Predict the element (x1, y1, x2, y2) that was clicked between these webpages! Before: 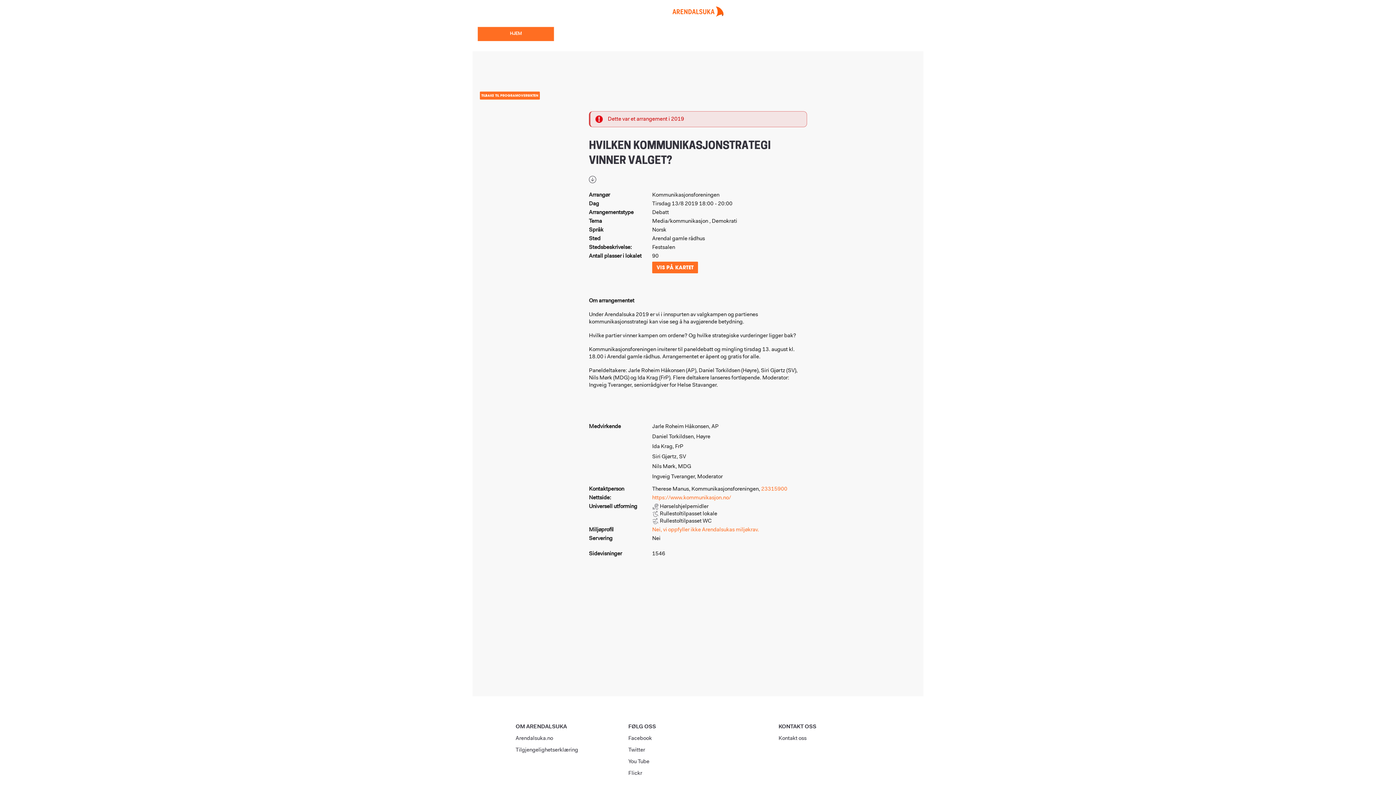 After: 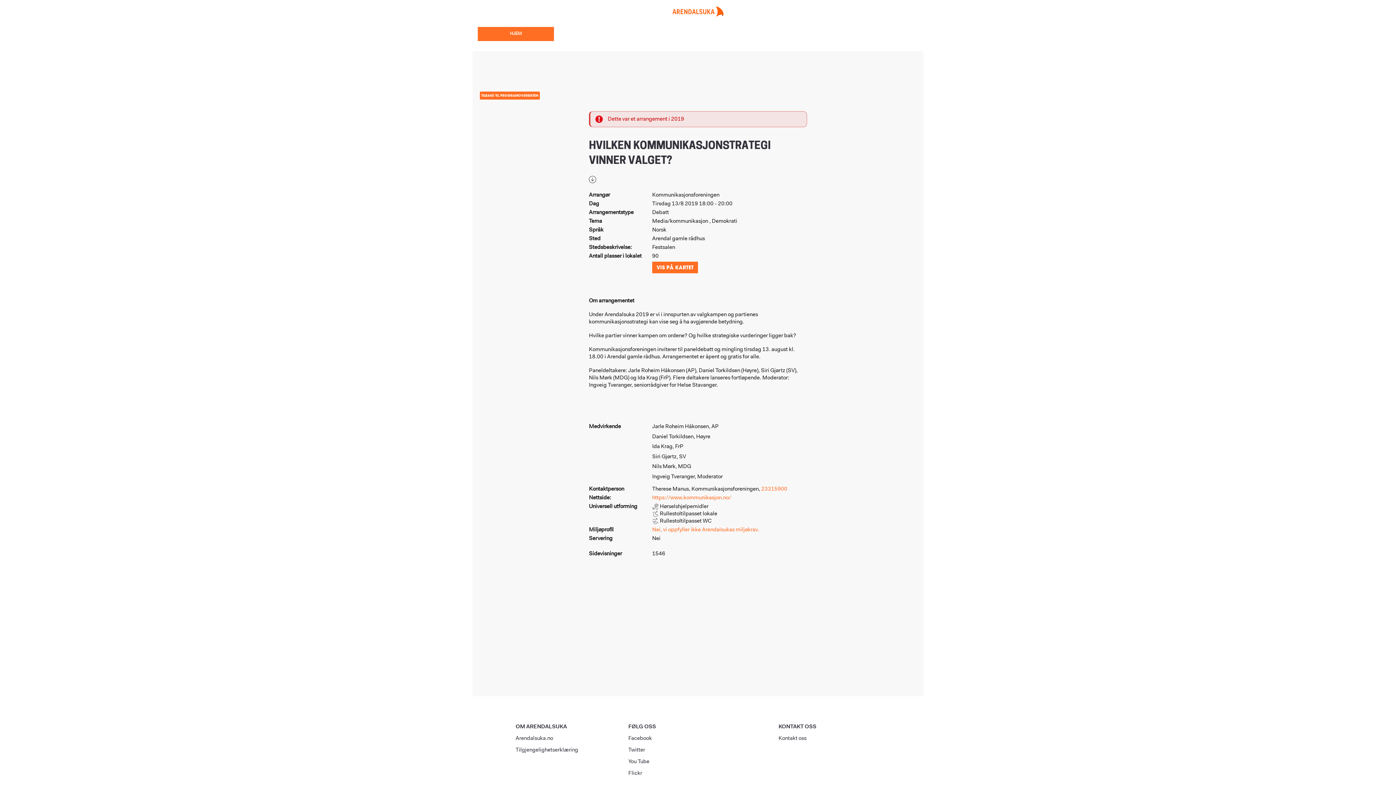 Action: label: Facebook bbox: (628, 736, 652, 741)